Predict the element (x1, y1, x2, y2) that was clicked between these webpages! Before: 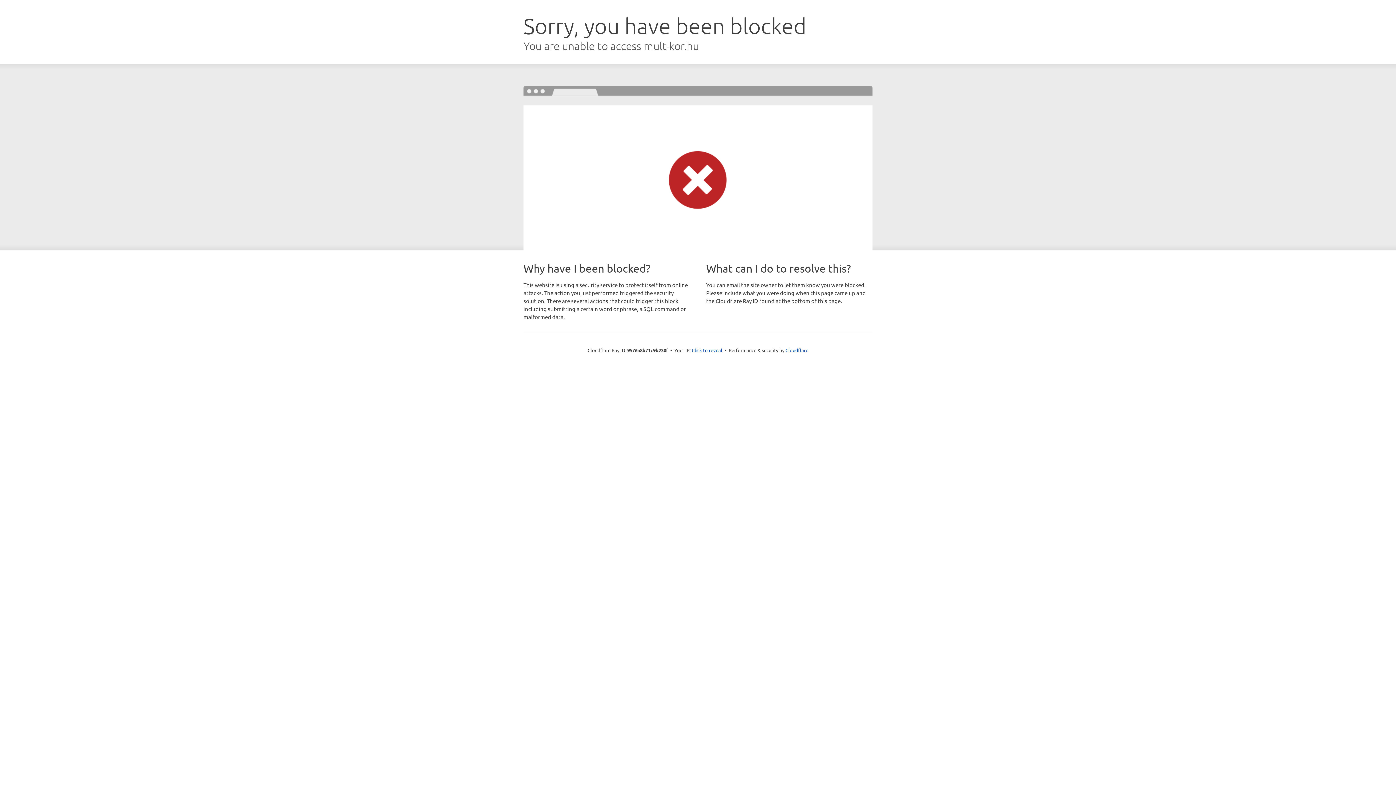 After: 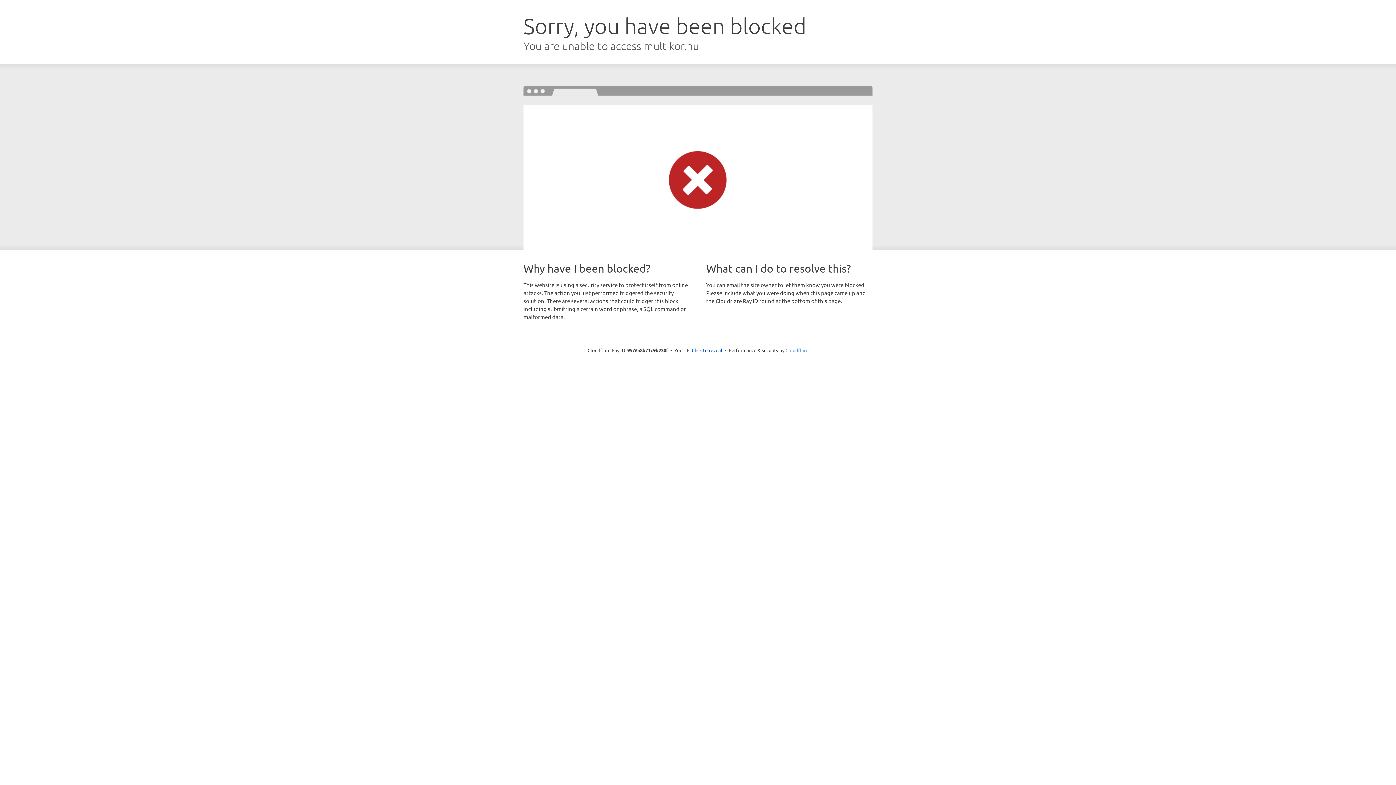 Action: bbox: (785, 347, 808, 353) label: Cloudflare